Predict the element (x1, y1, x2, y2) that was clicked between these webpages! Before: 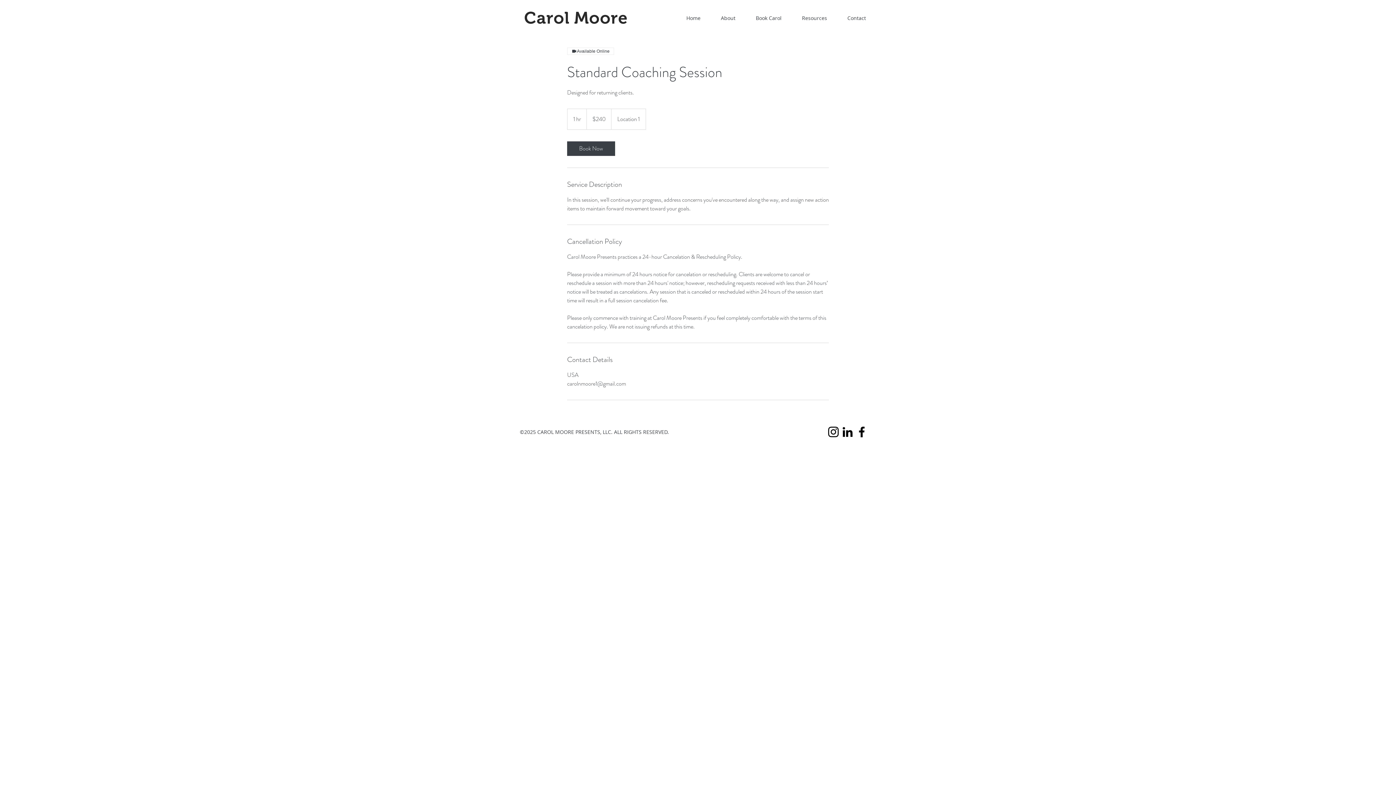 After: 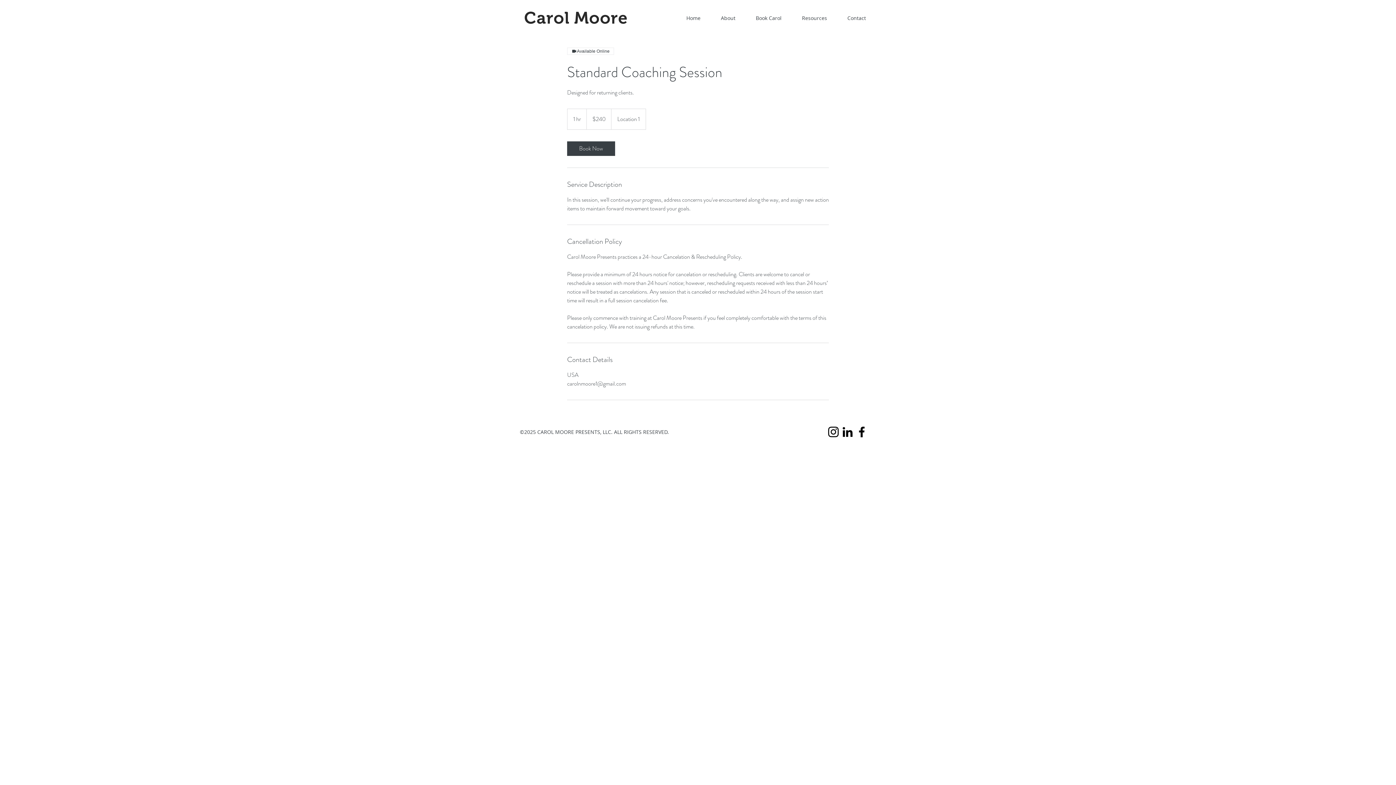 Action: label: Instagram bbox: (826, 425, 840, 439)